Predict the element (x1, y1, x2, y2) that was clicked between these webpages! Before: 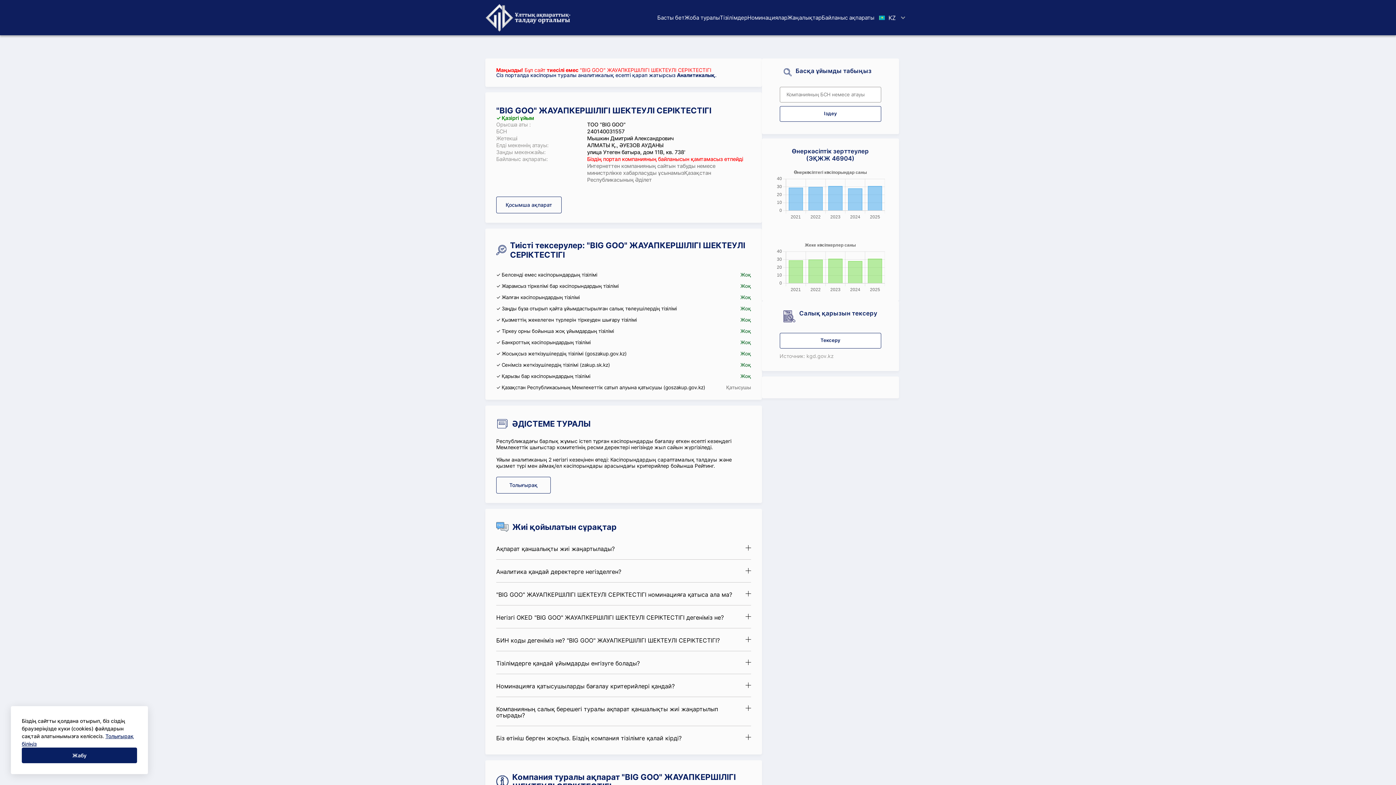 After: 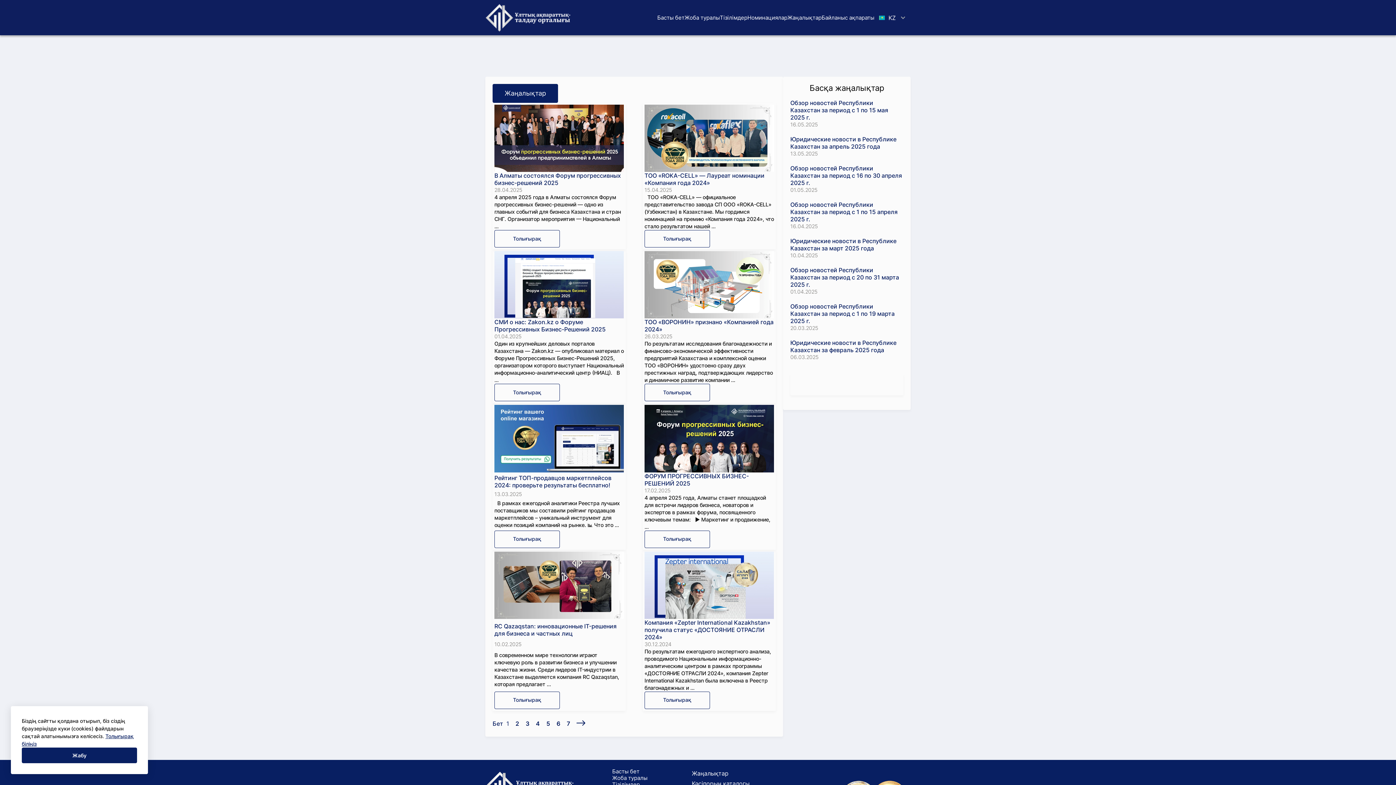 Action: bbox: (787, 14, 821, 20) label: Жаңалықтар